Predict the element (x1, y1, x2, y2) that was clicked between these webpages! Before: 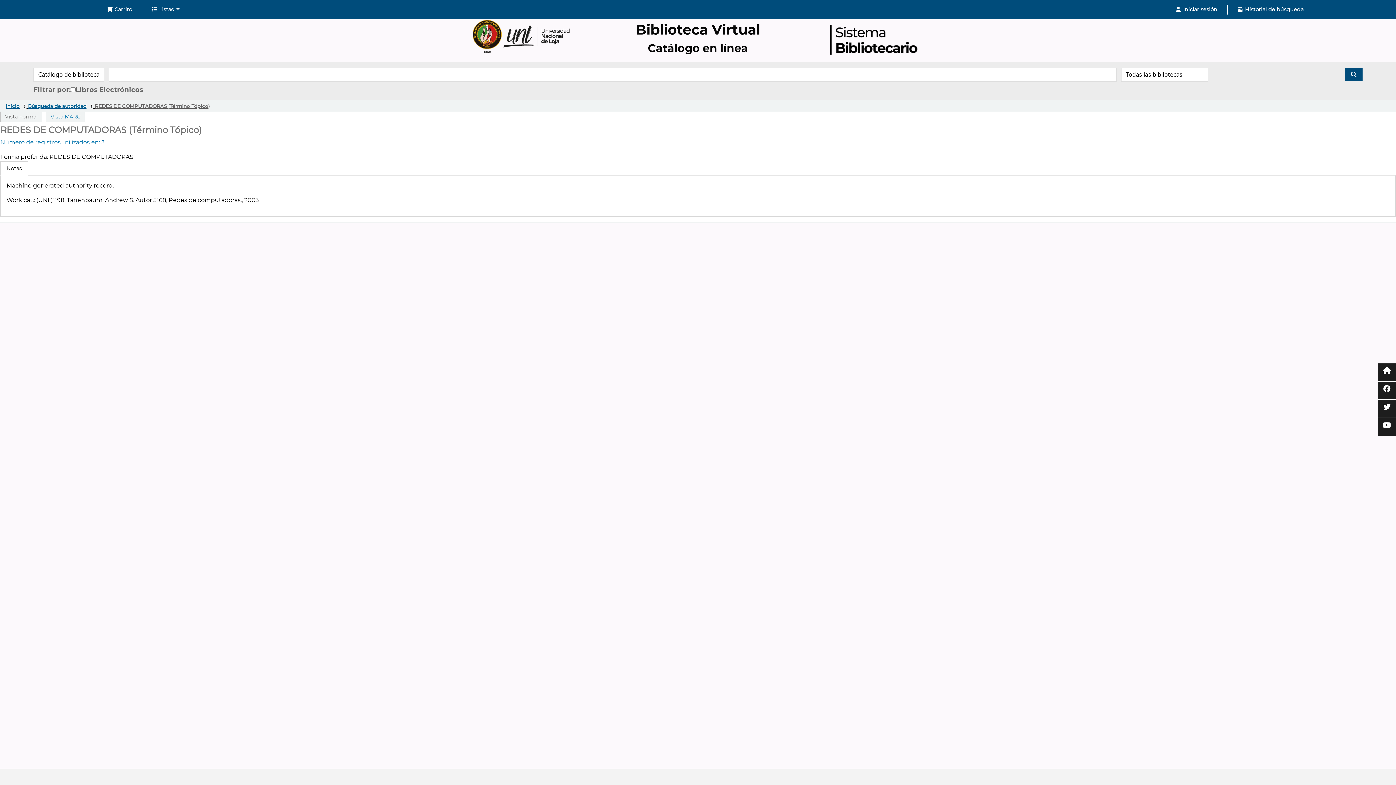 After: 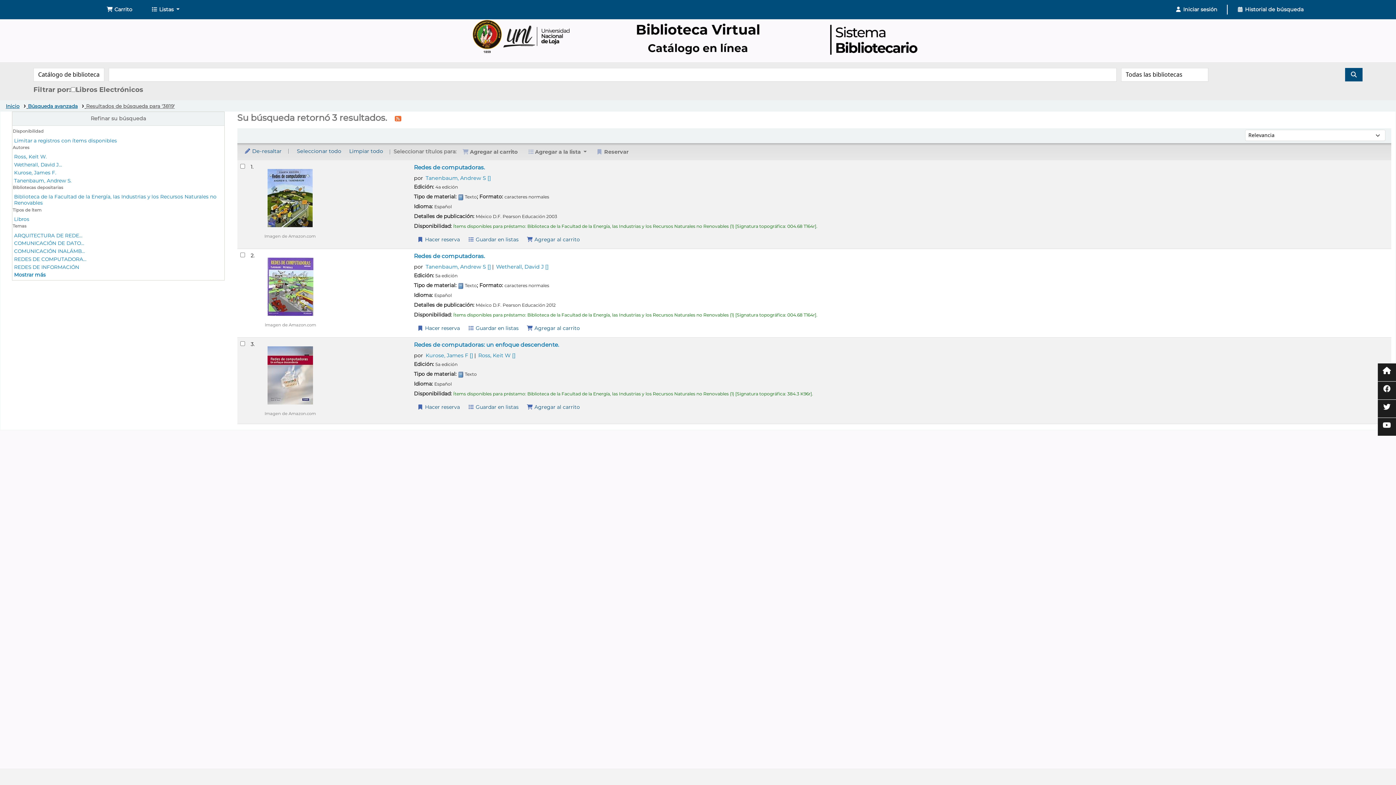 Action: bbox: (0, 138, 104, 145) label: Número de registros utilizados en: 3